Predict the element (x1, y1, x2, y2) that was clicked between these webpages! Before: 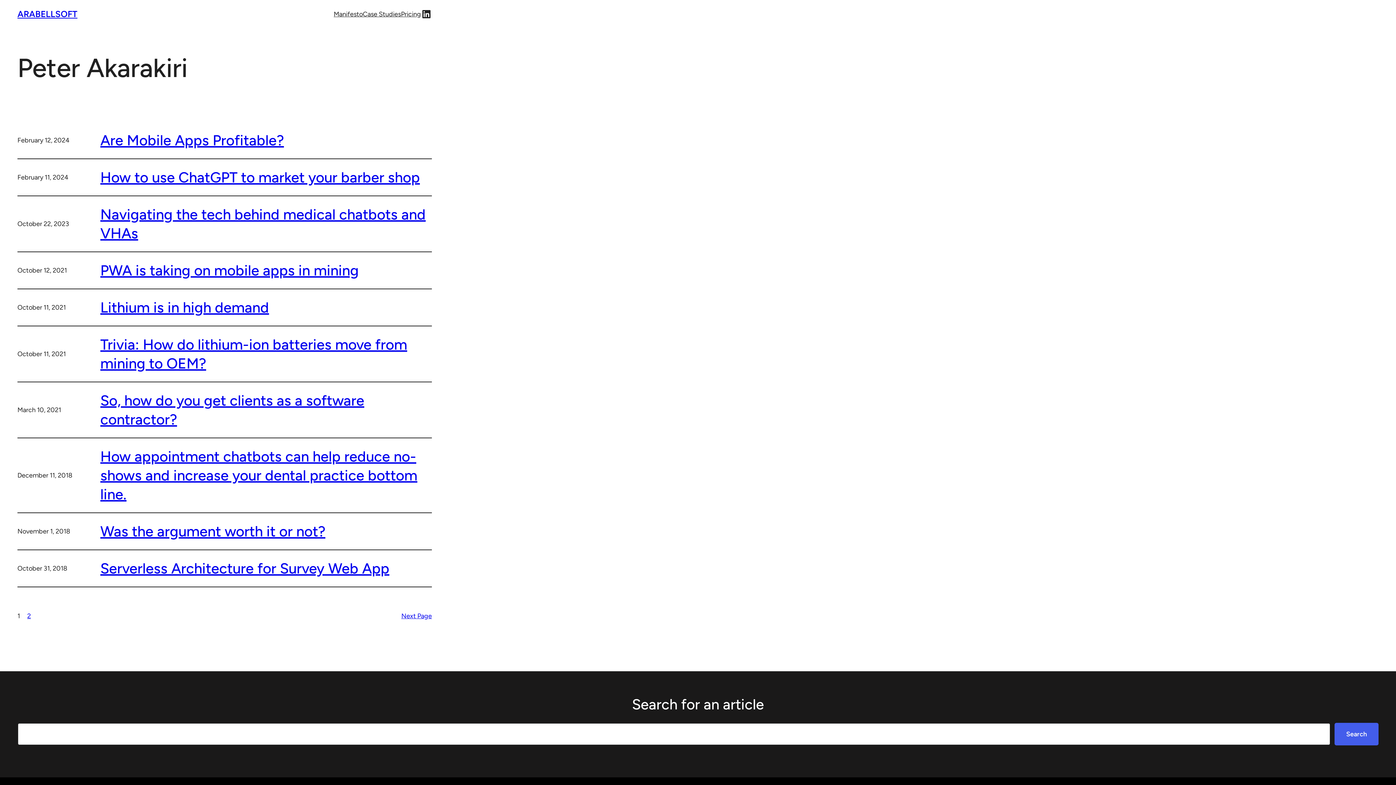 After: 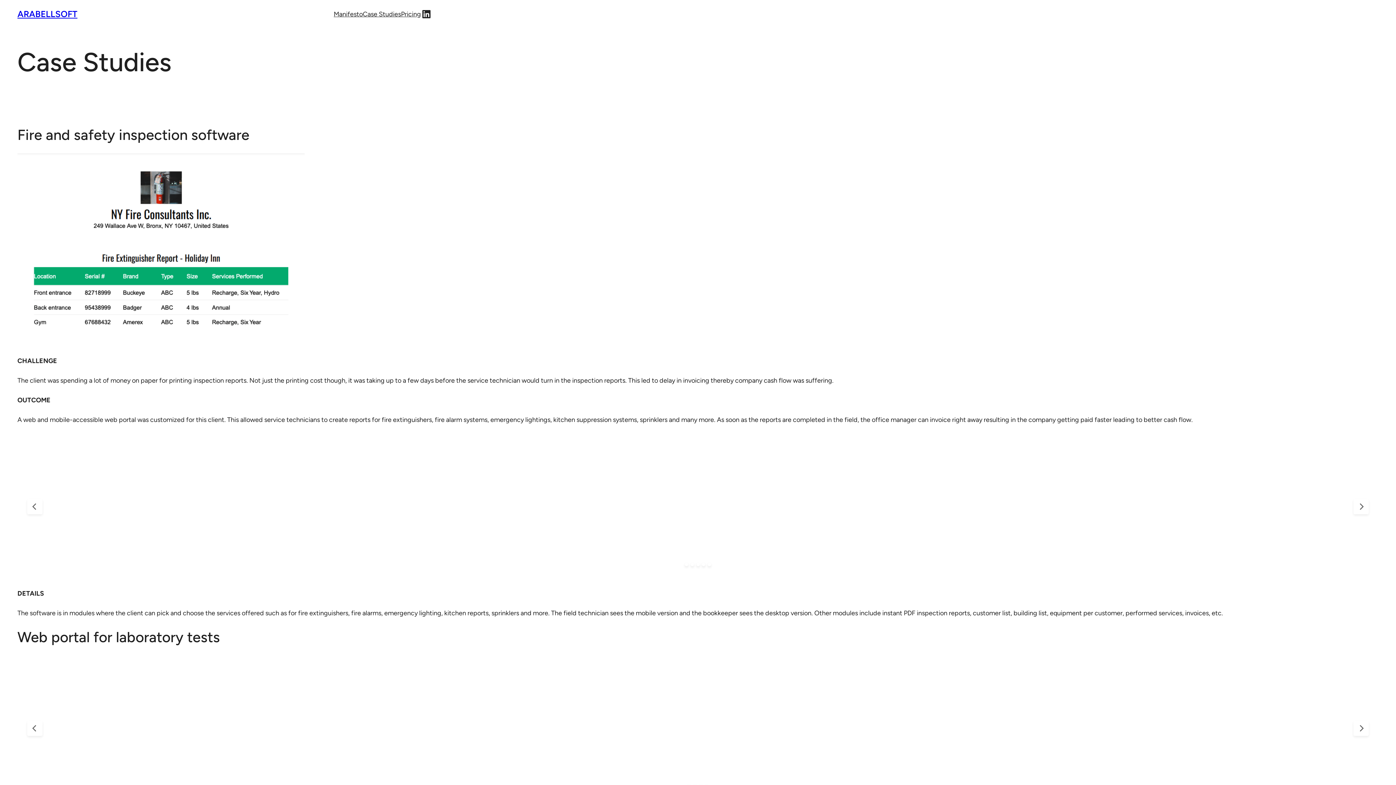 Action: bbox: (362, 8, 401, 19) label: Case Studies